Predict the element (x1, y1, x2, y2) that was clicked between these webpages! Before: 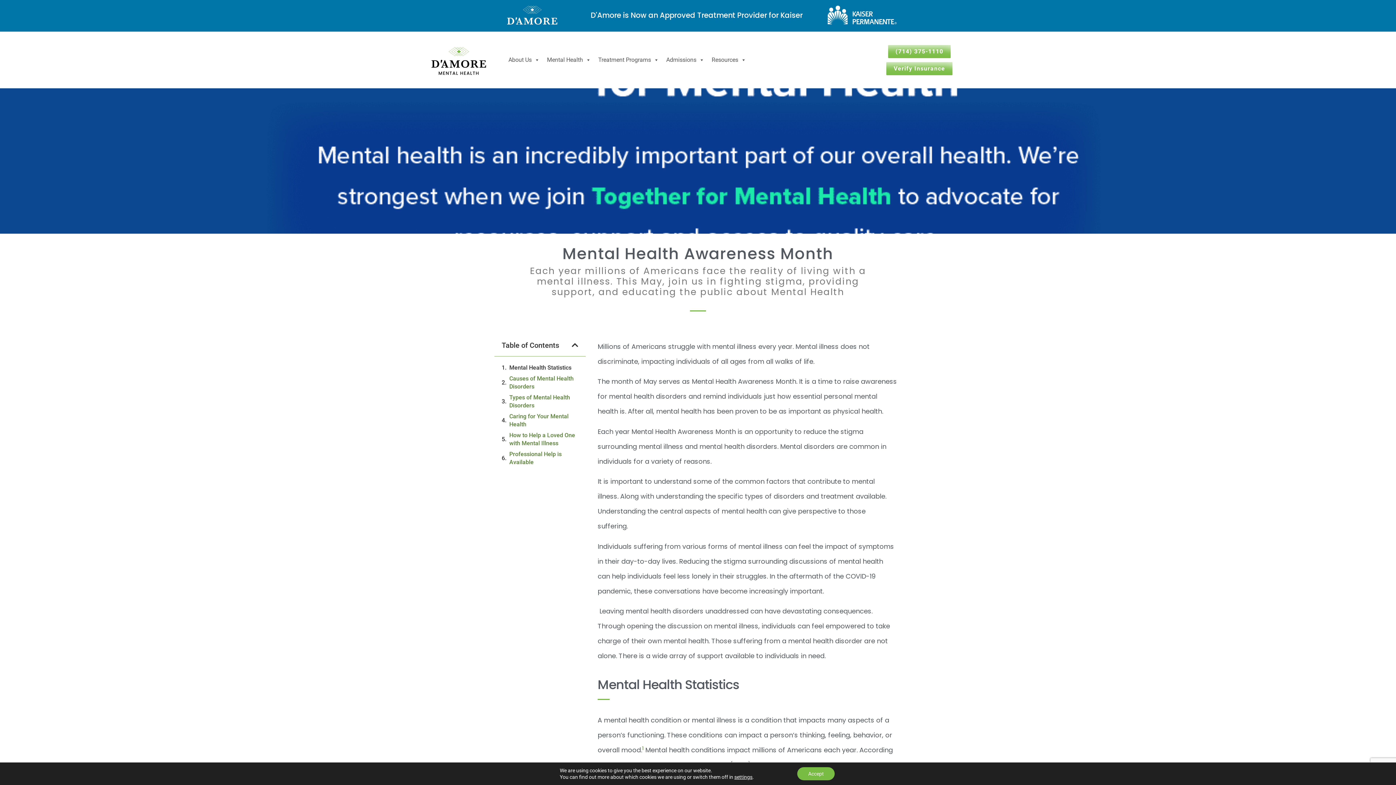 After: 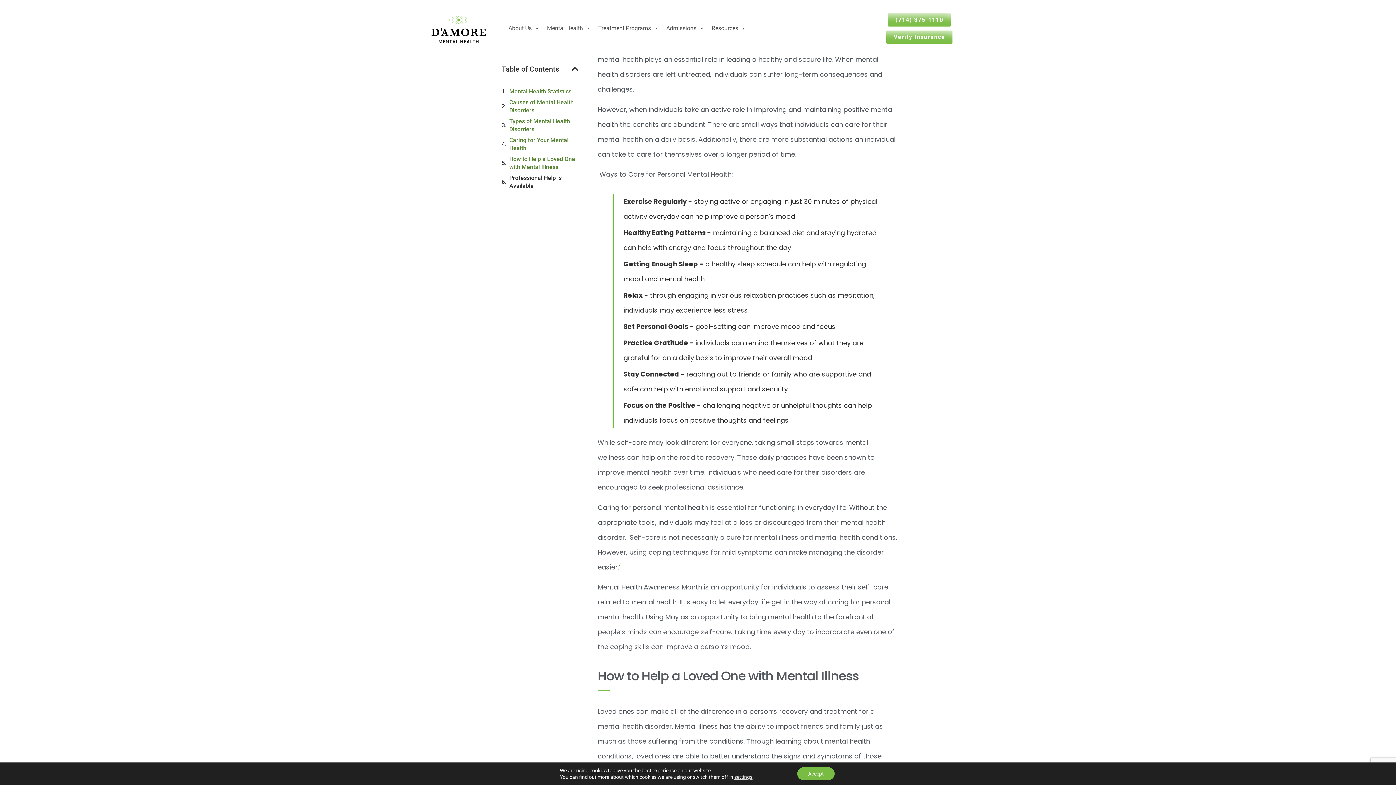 Action: label: Caring for Your Mental Health bbox: (509, 412, 578, 428)